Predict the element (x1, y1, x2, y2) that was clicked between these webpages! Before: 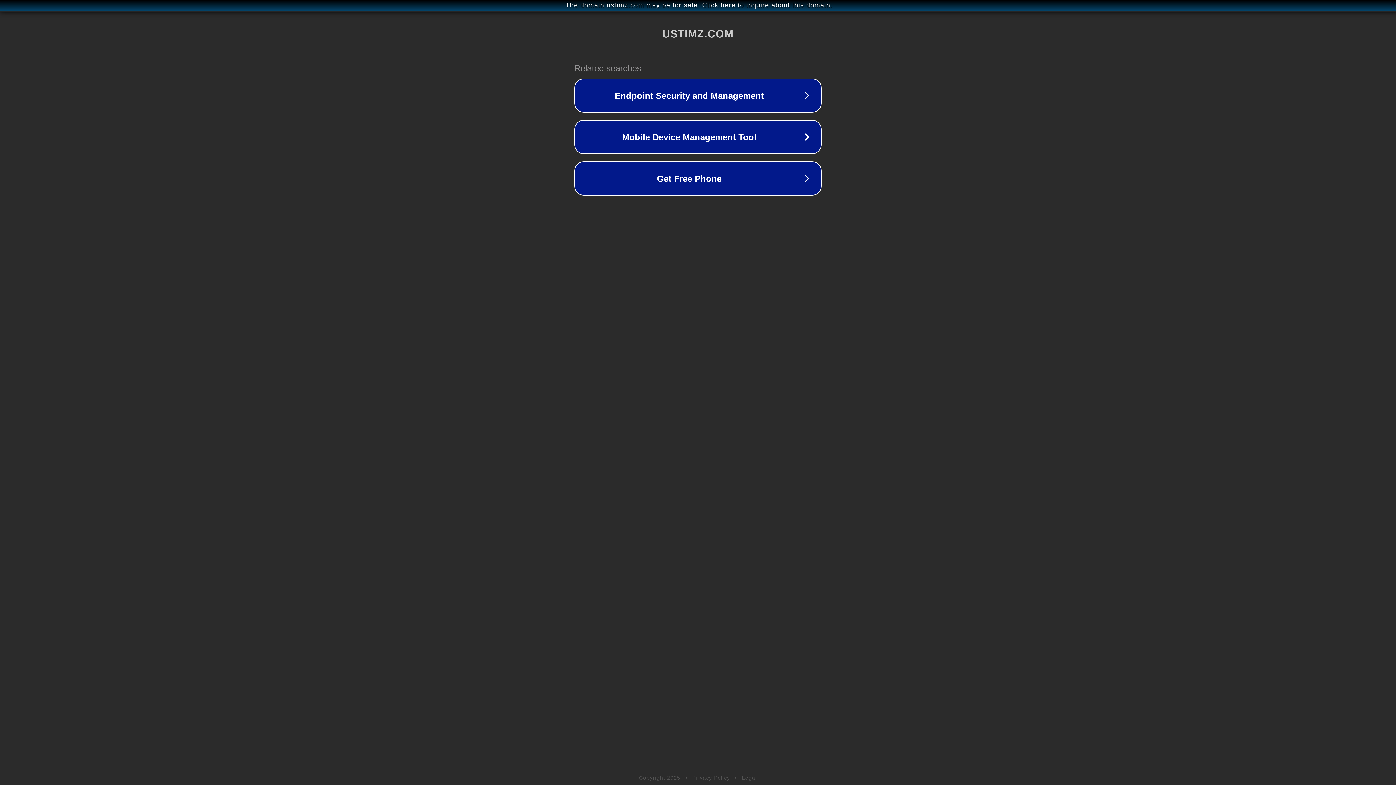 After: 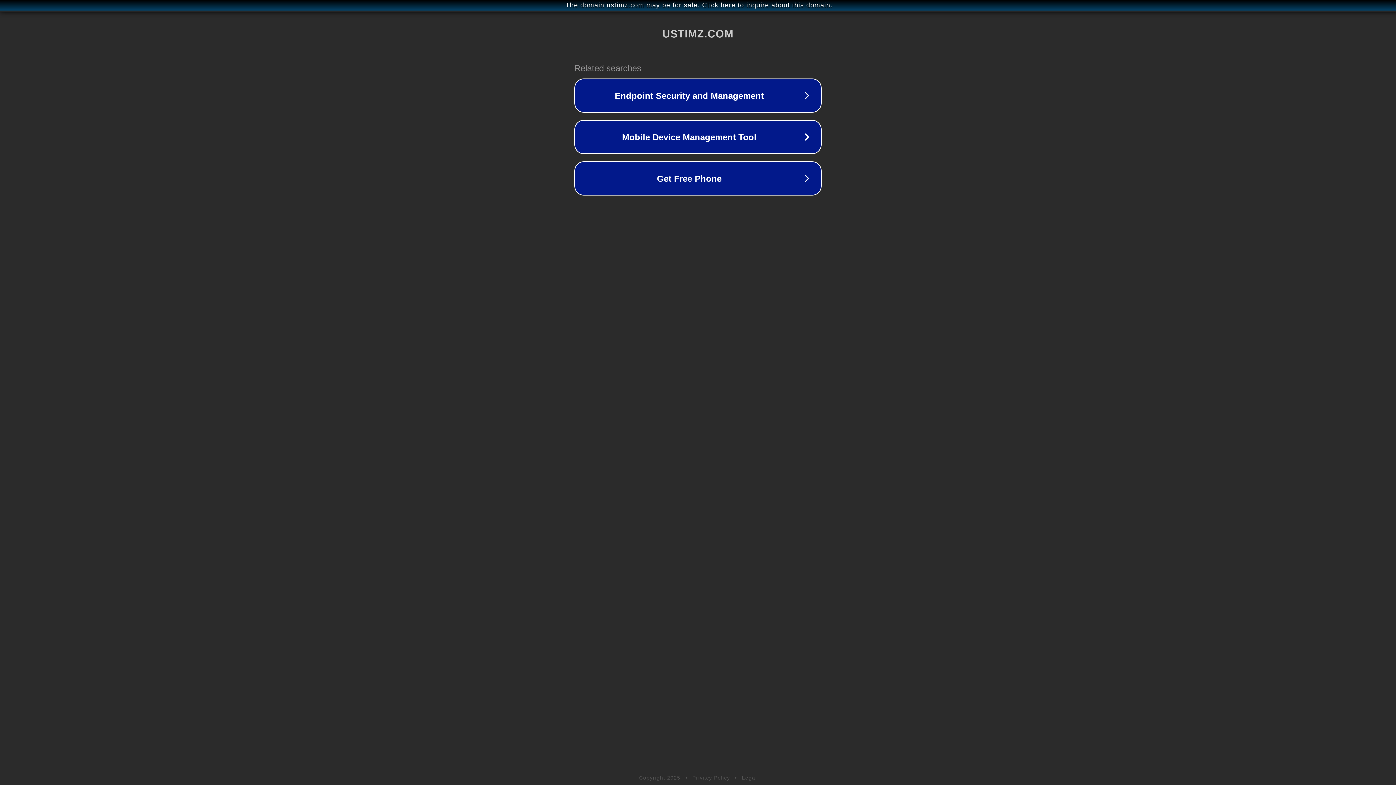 Action: label: Legal bbox: (742, 775, 757, 781)